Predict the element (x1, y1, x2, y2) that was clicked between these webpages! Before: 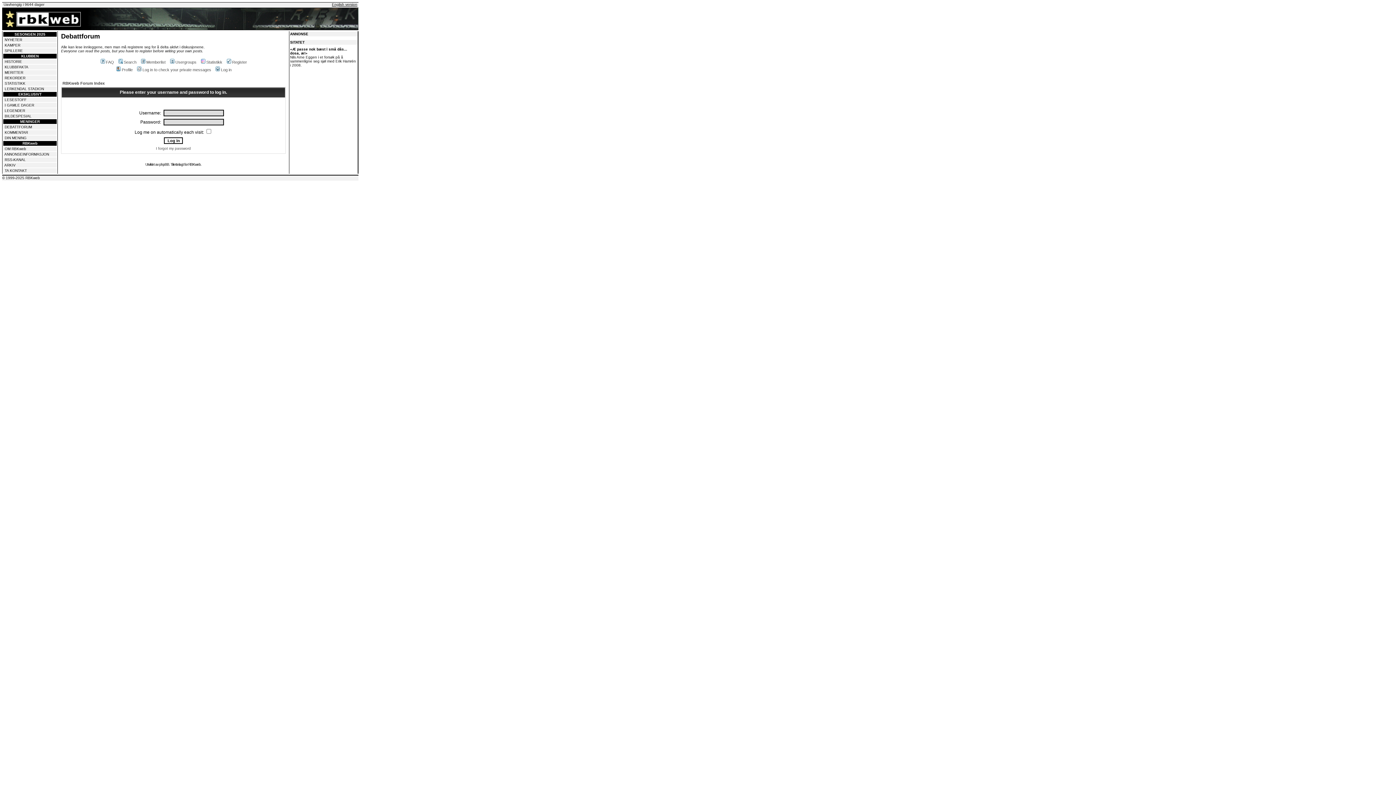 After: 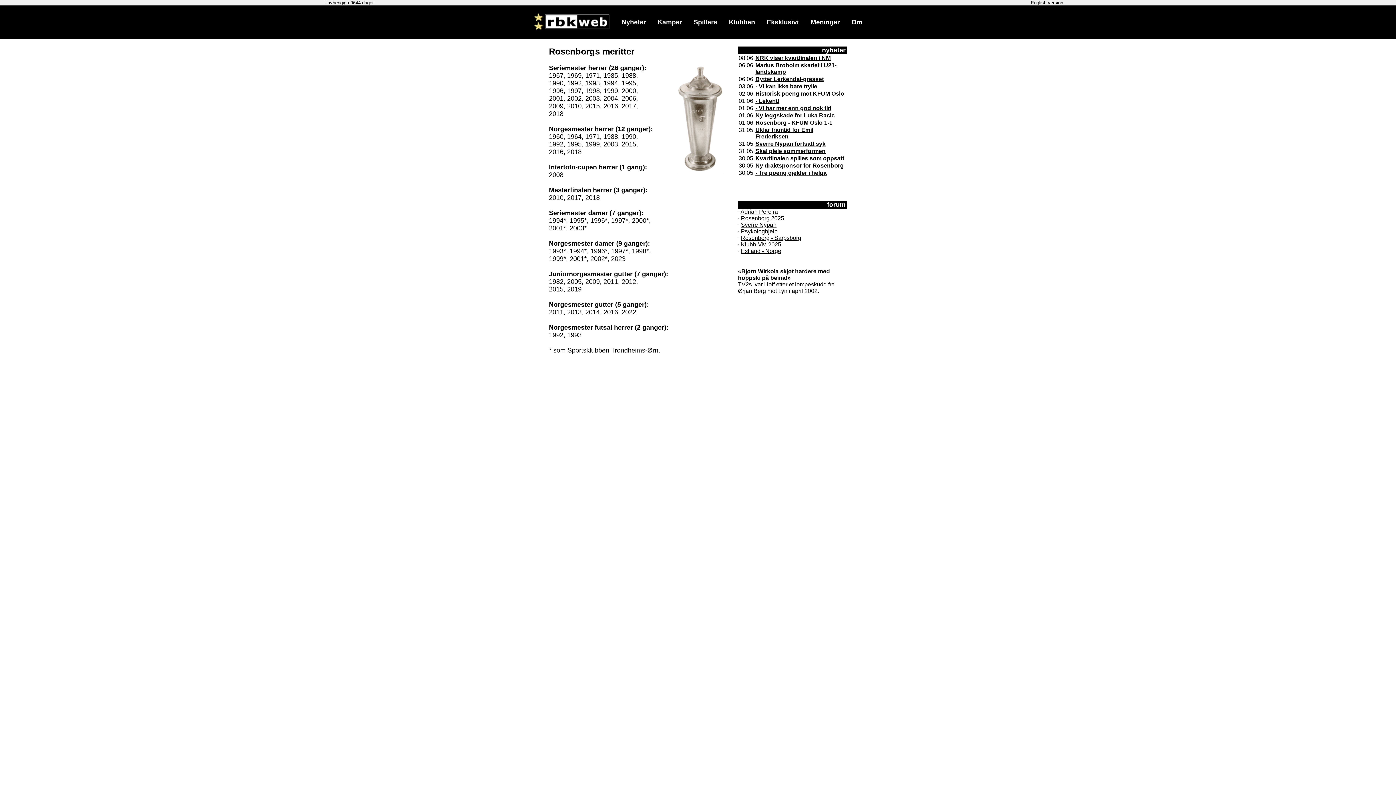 Action: bbox: (4, 70, 23, 74) label: MERITTER